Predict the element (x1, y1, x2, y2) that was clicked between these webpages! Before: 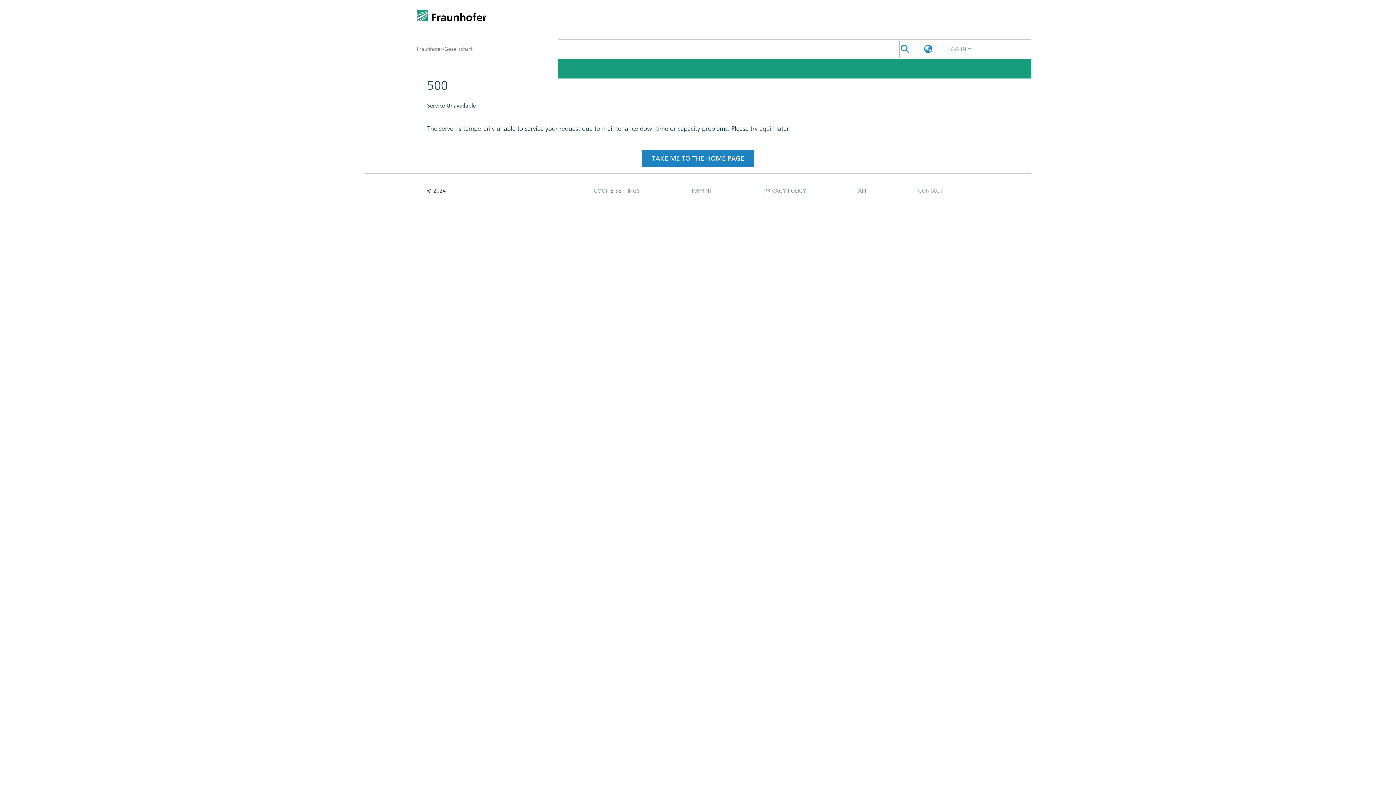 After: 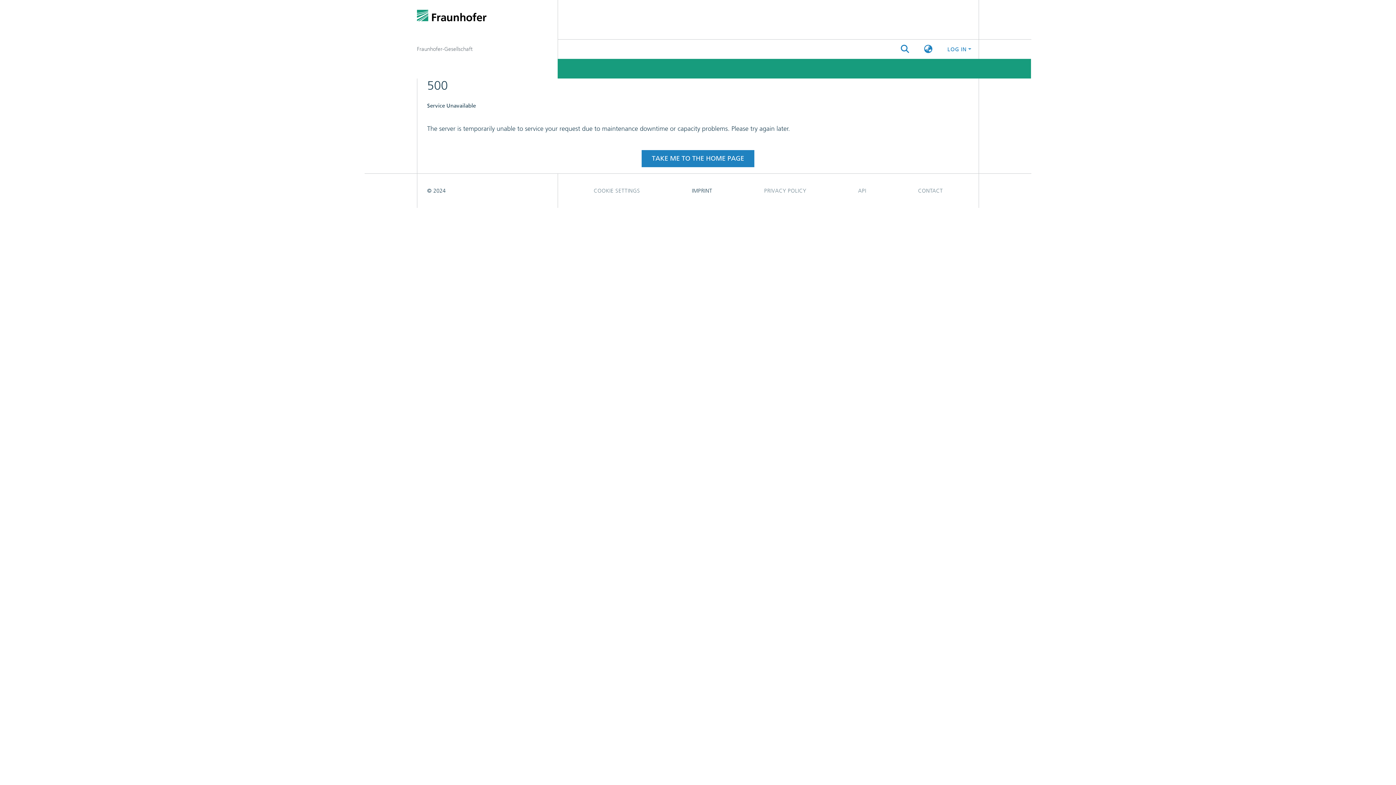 Action: label: IMPRINT bbox: (666, 105, 738, 119)